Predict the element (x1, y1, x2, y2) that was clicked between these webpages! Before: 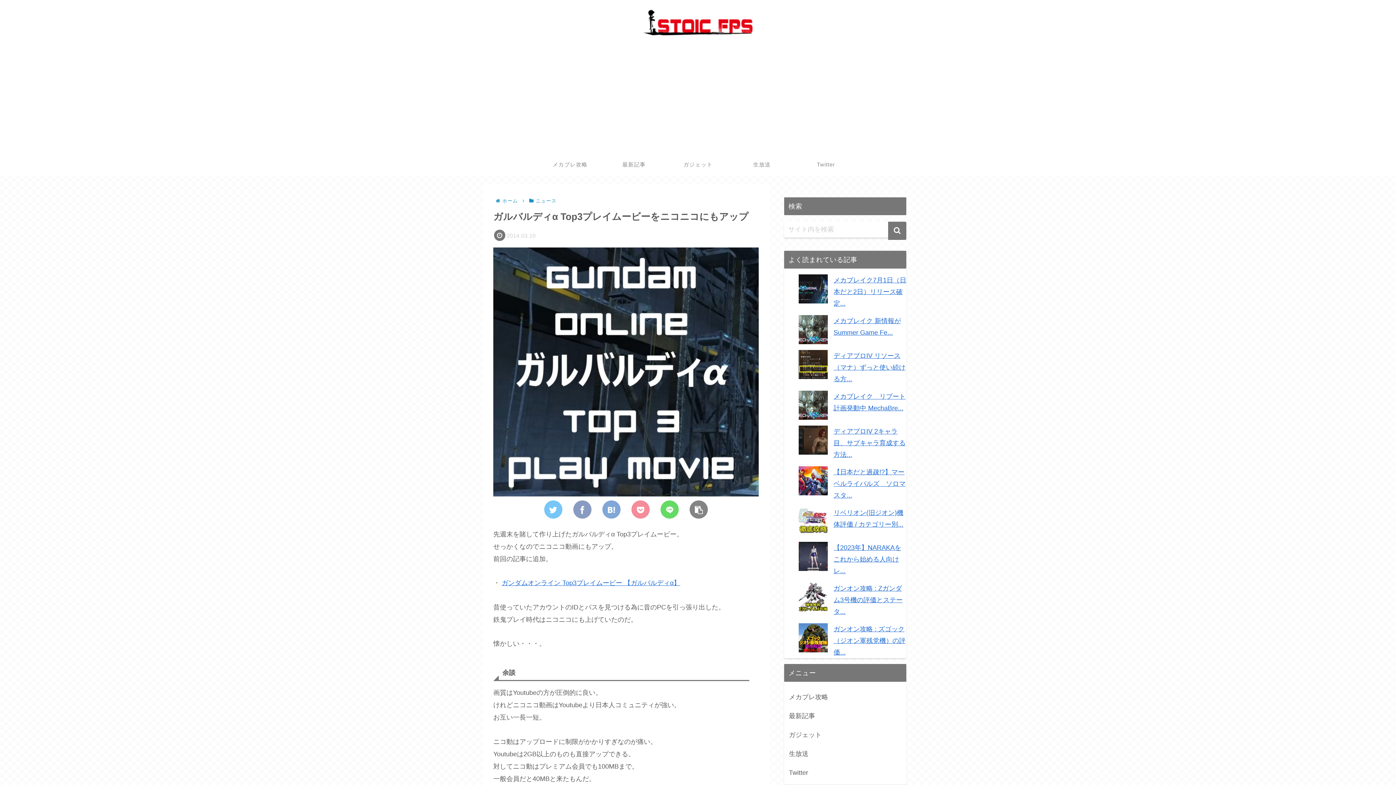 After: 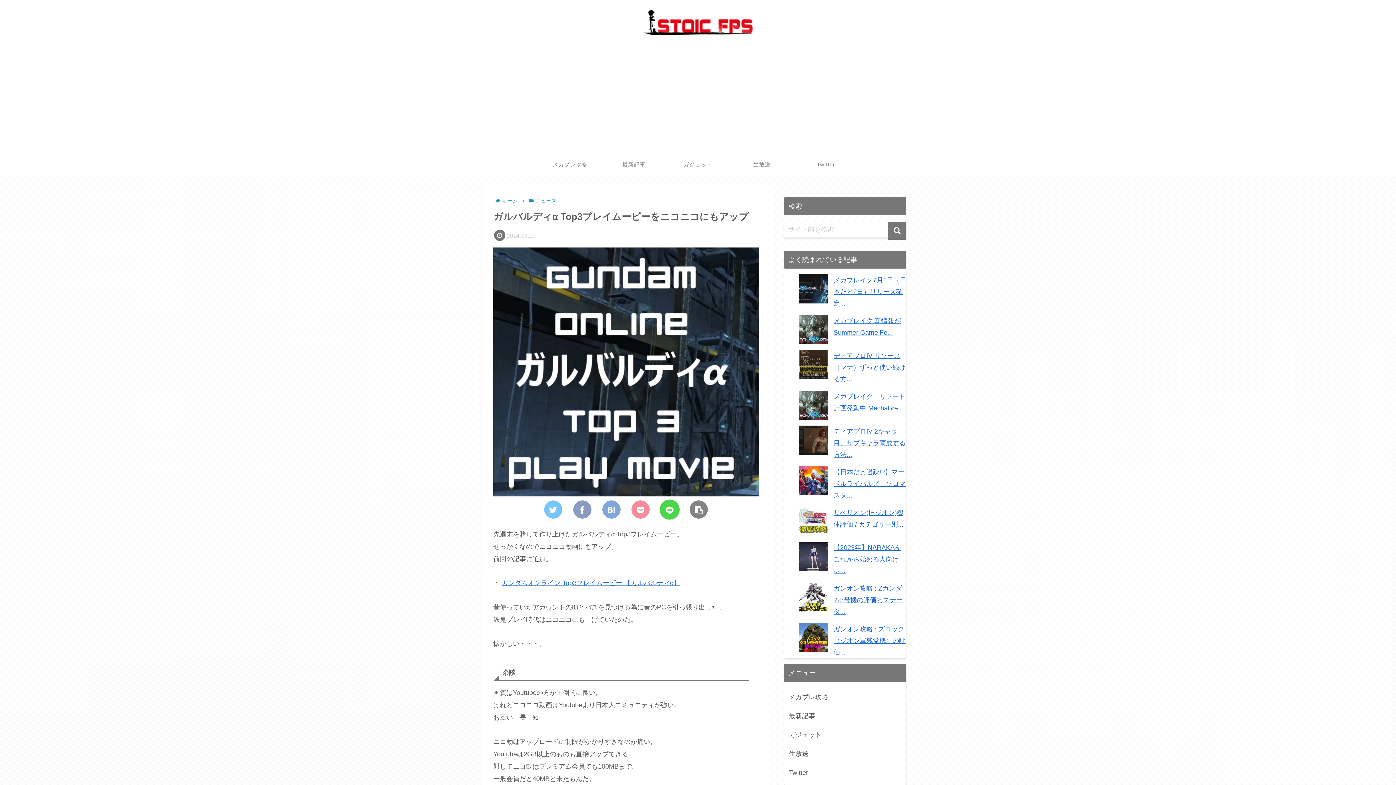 Action: bbox: (660, 500, 678, 518)